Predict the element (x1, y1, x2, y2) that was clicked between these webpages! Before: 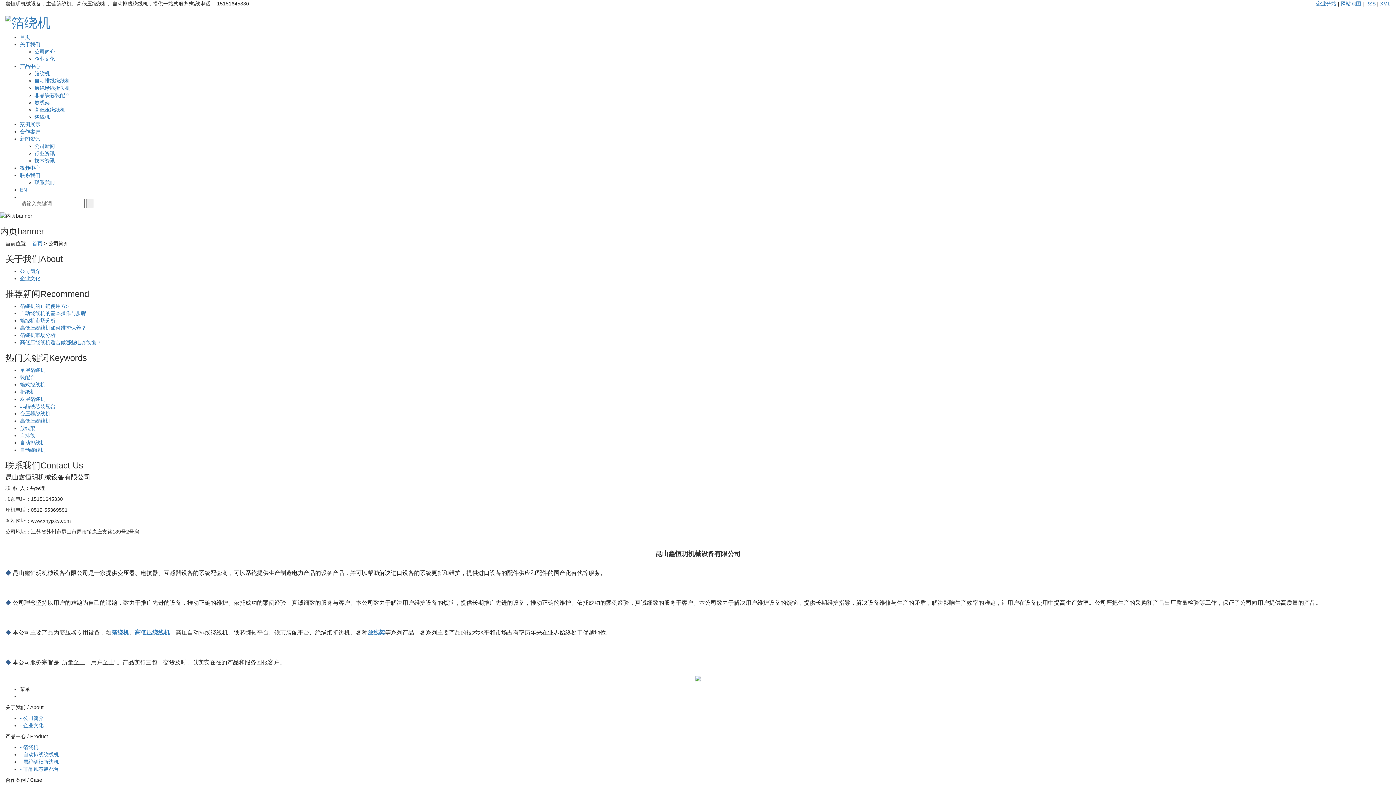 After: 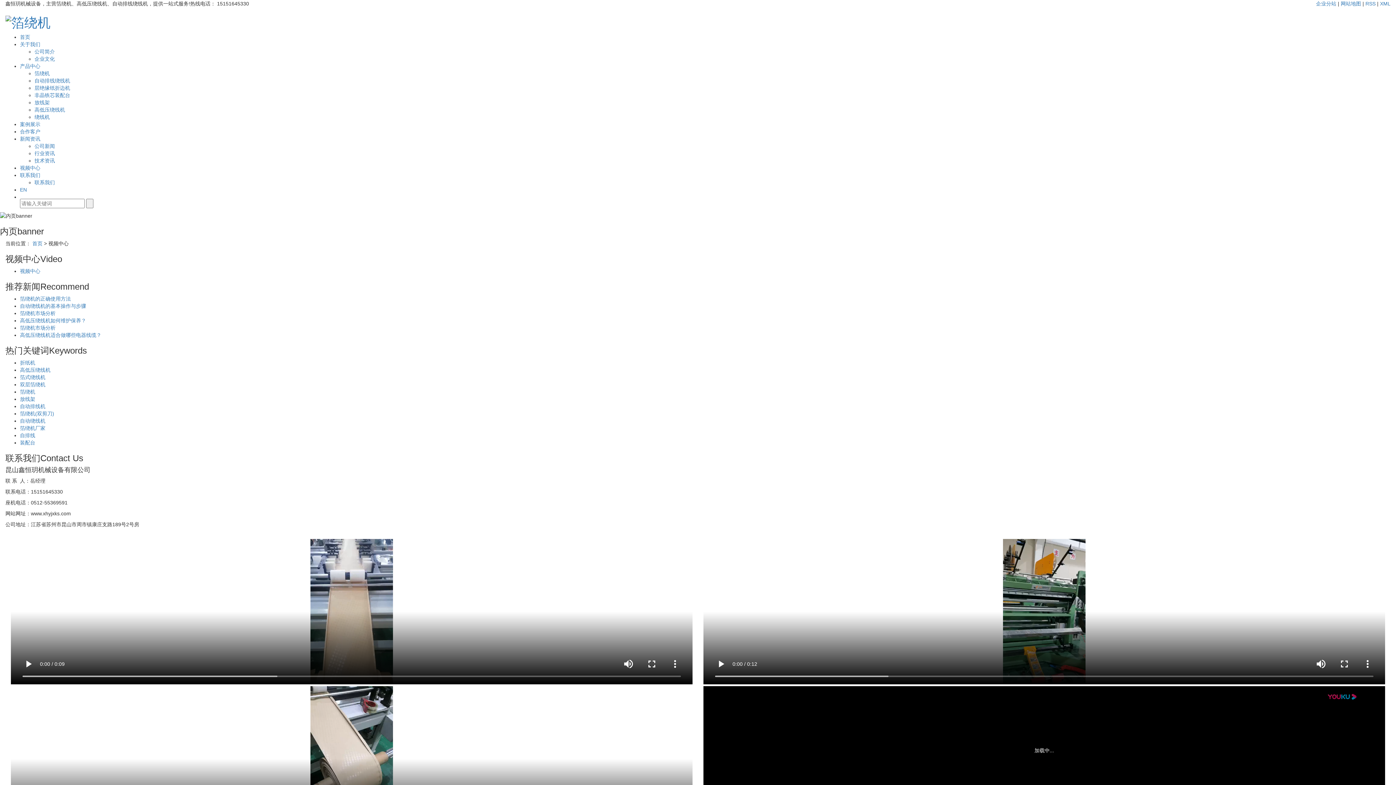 Action: bbox: (20, 165, 40, 170) label: 视频中心